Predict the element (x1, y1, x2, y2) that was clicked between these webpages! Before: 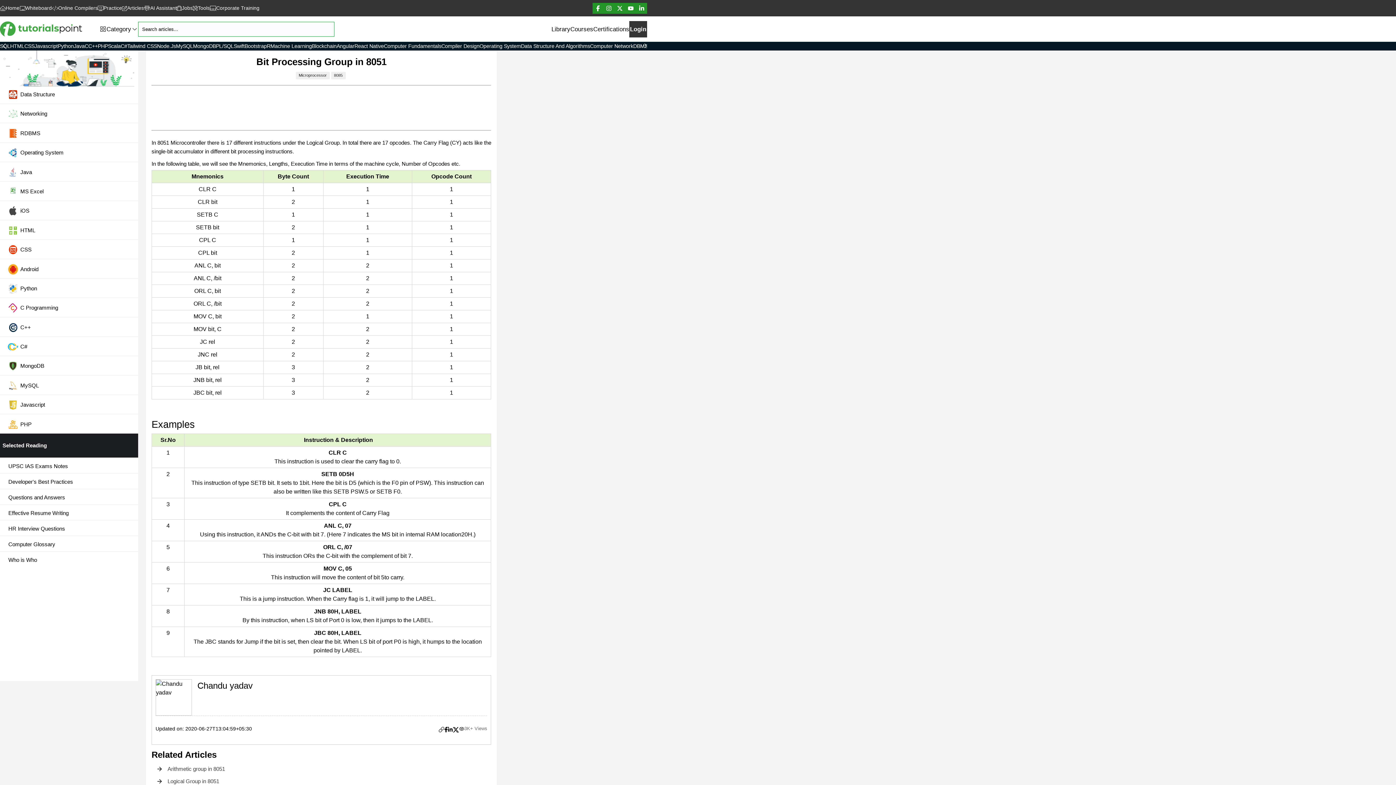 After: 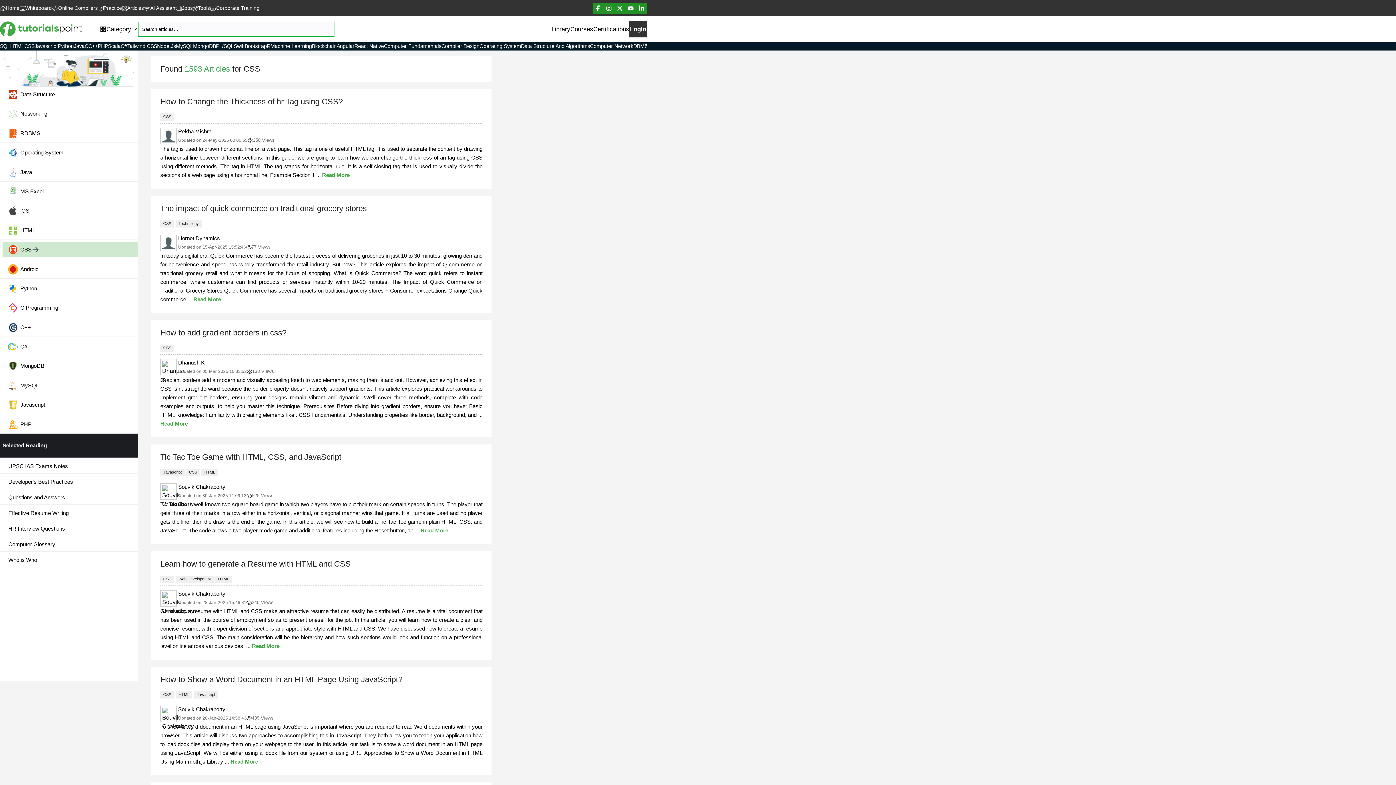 Action: bbox: (2, 242, 138, 257) label: CSS